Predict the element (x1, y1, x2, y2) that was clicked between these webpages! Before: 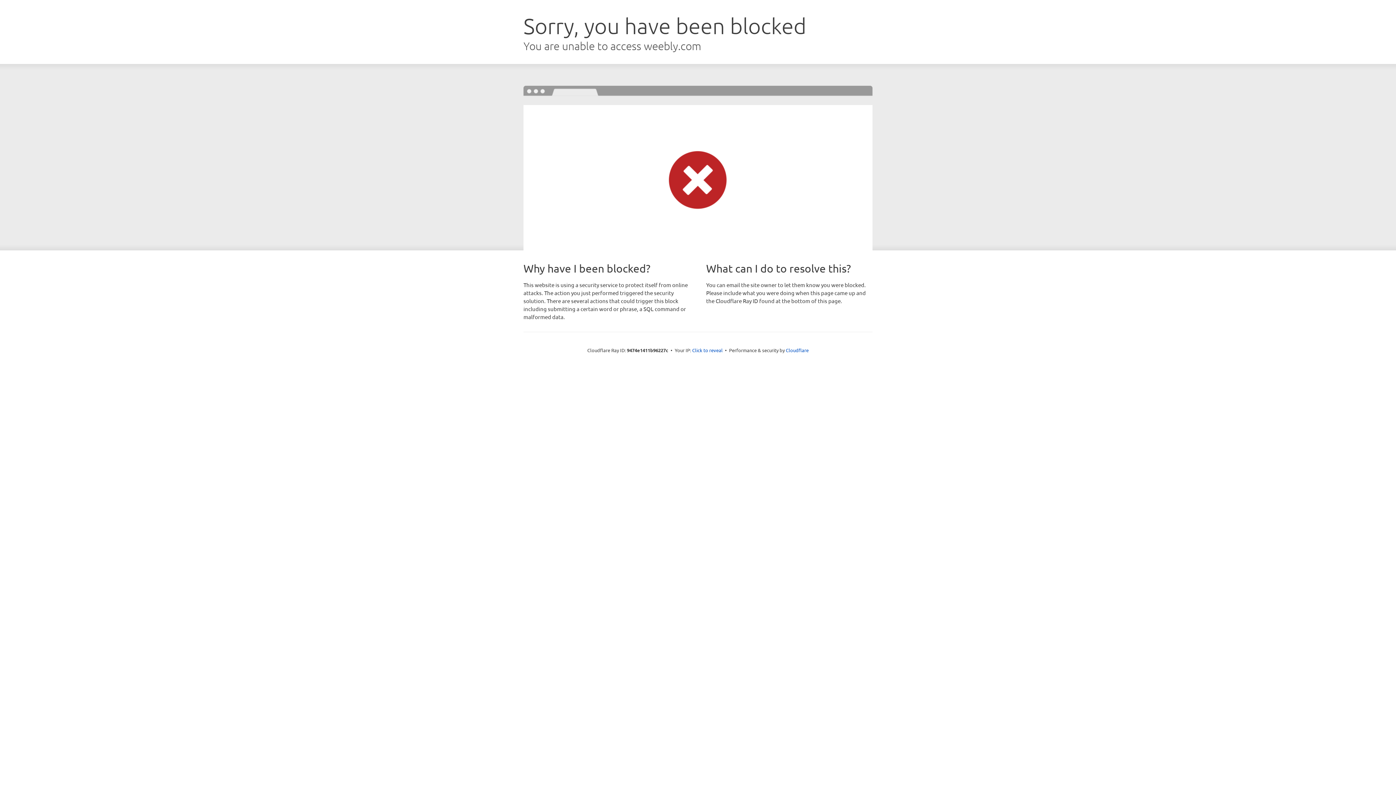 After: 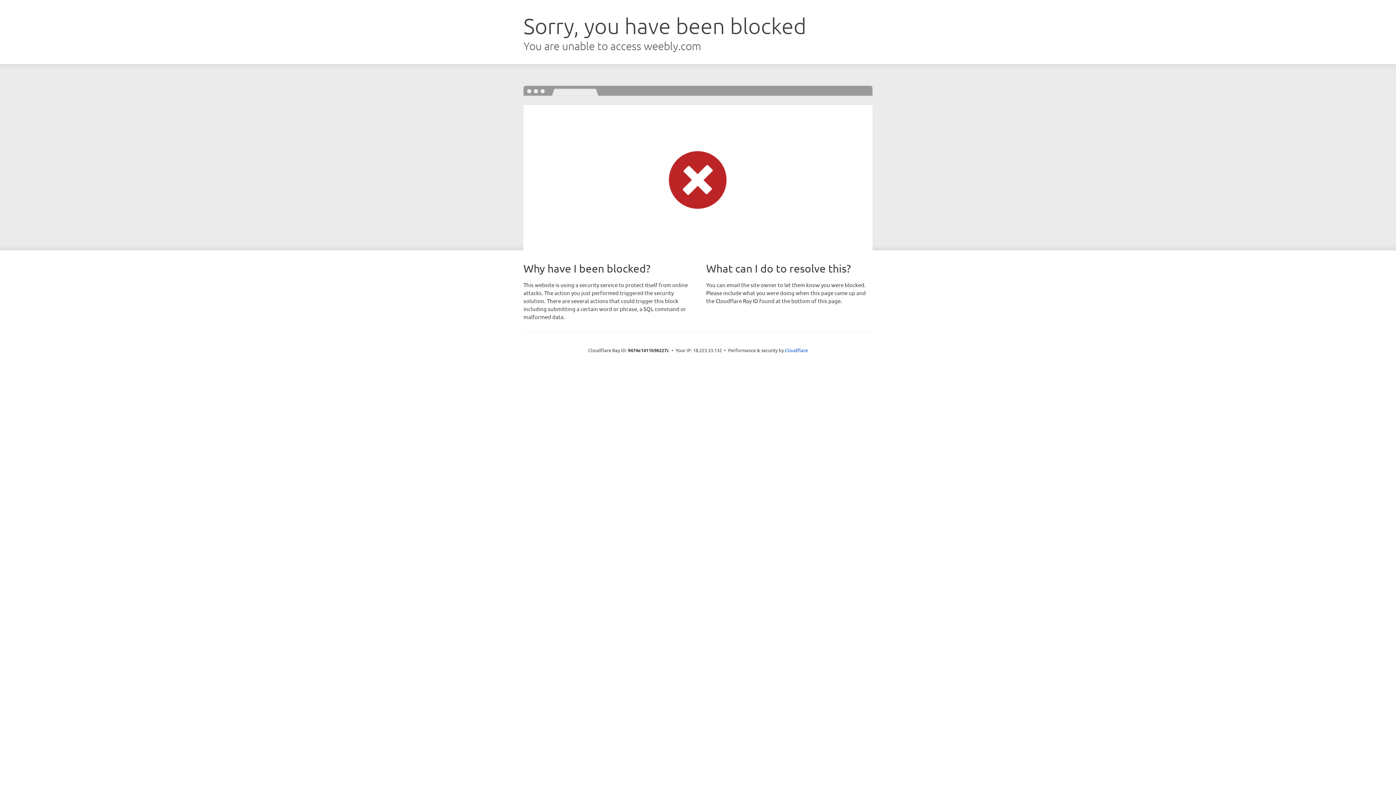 Action: label: Click to reveal bbox: (692, 346, 722, 353)